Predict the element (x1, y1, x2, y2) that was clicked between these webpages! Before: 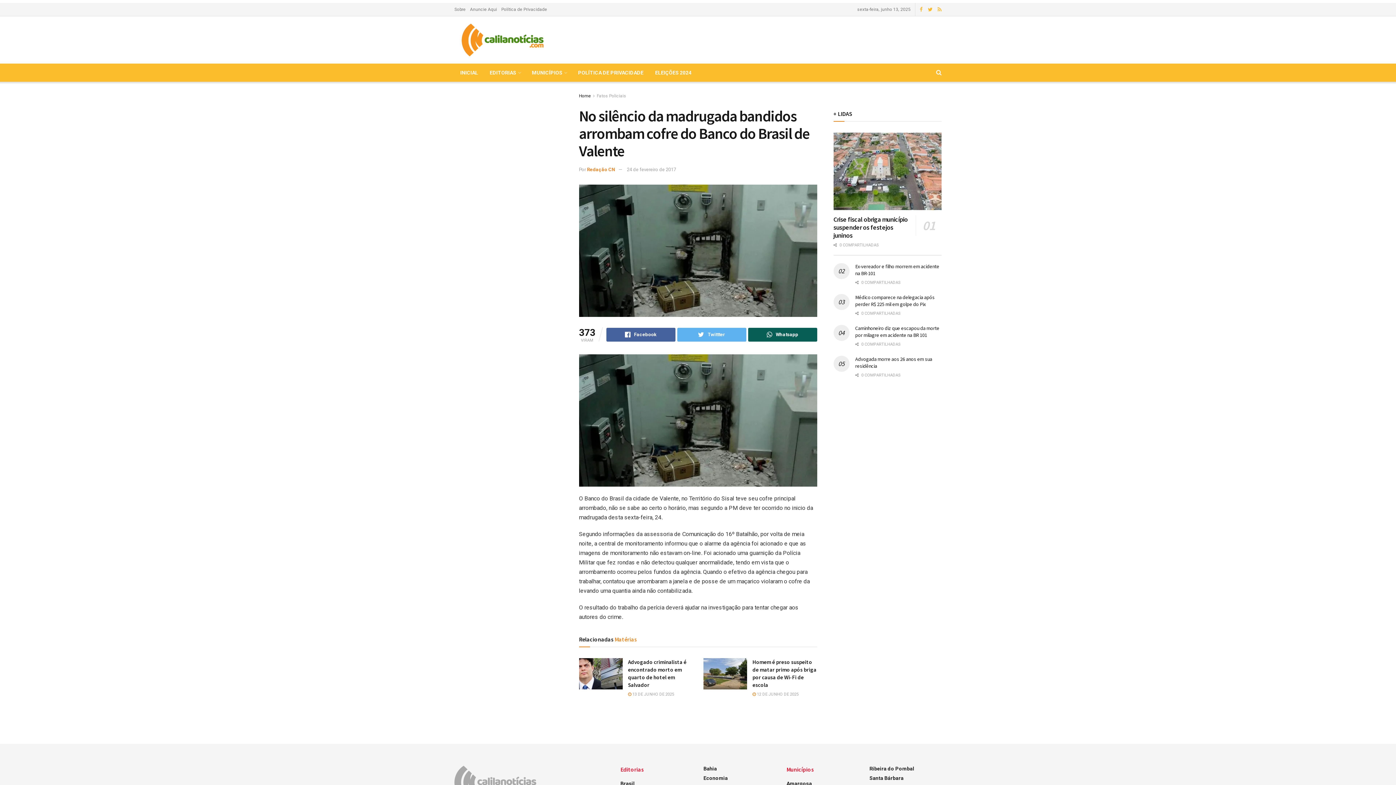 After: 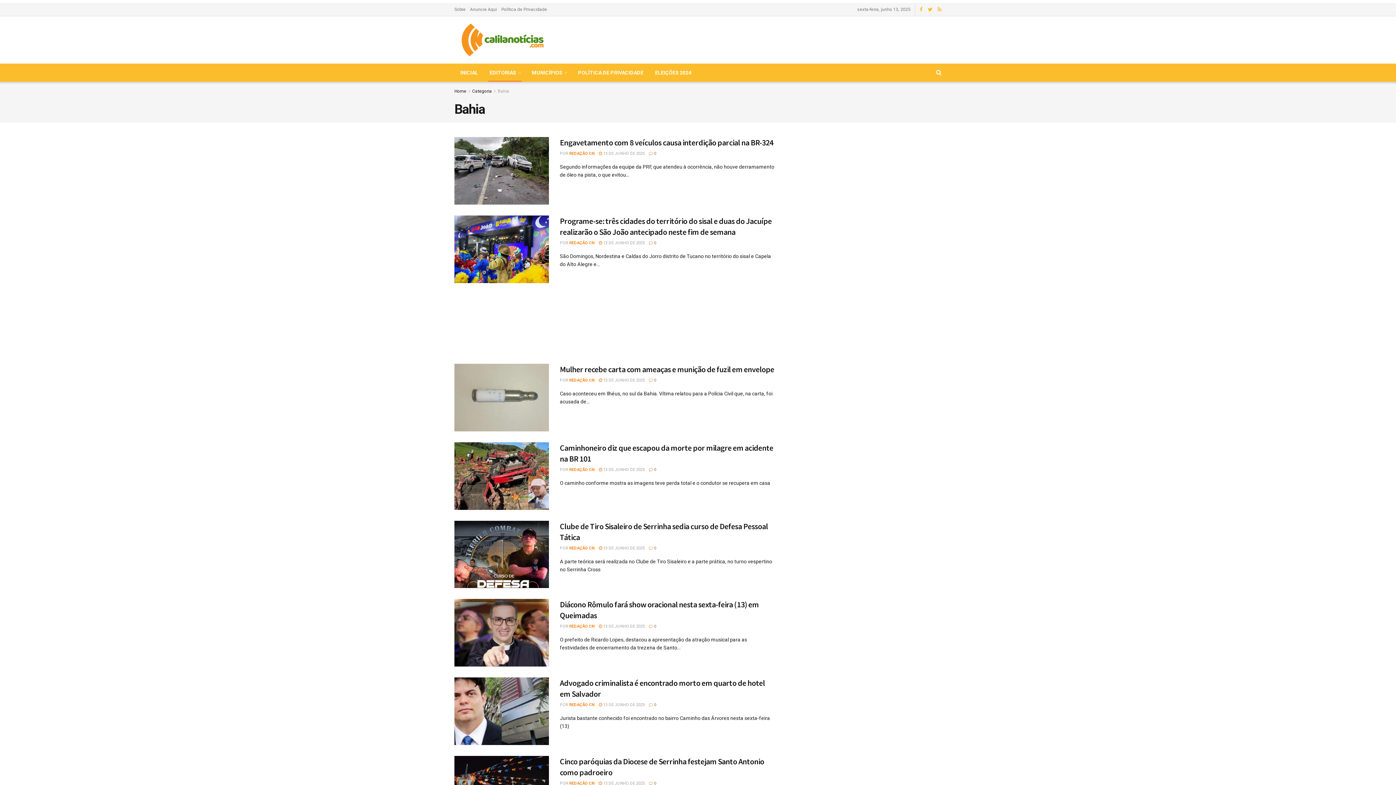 Action: bbox: (703, 766, 717, 772) label: Bahia